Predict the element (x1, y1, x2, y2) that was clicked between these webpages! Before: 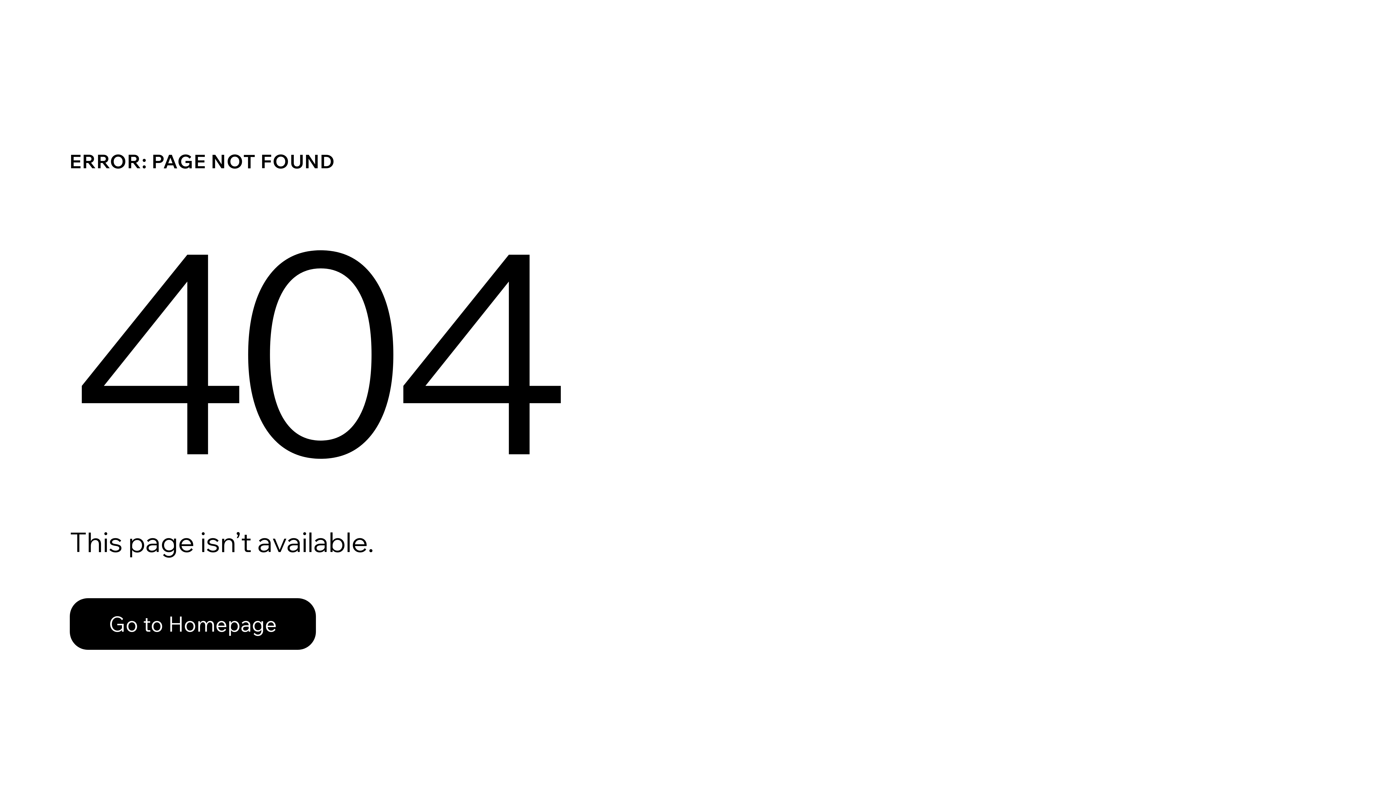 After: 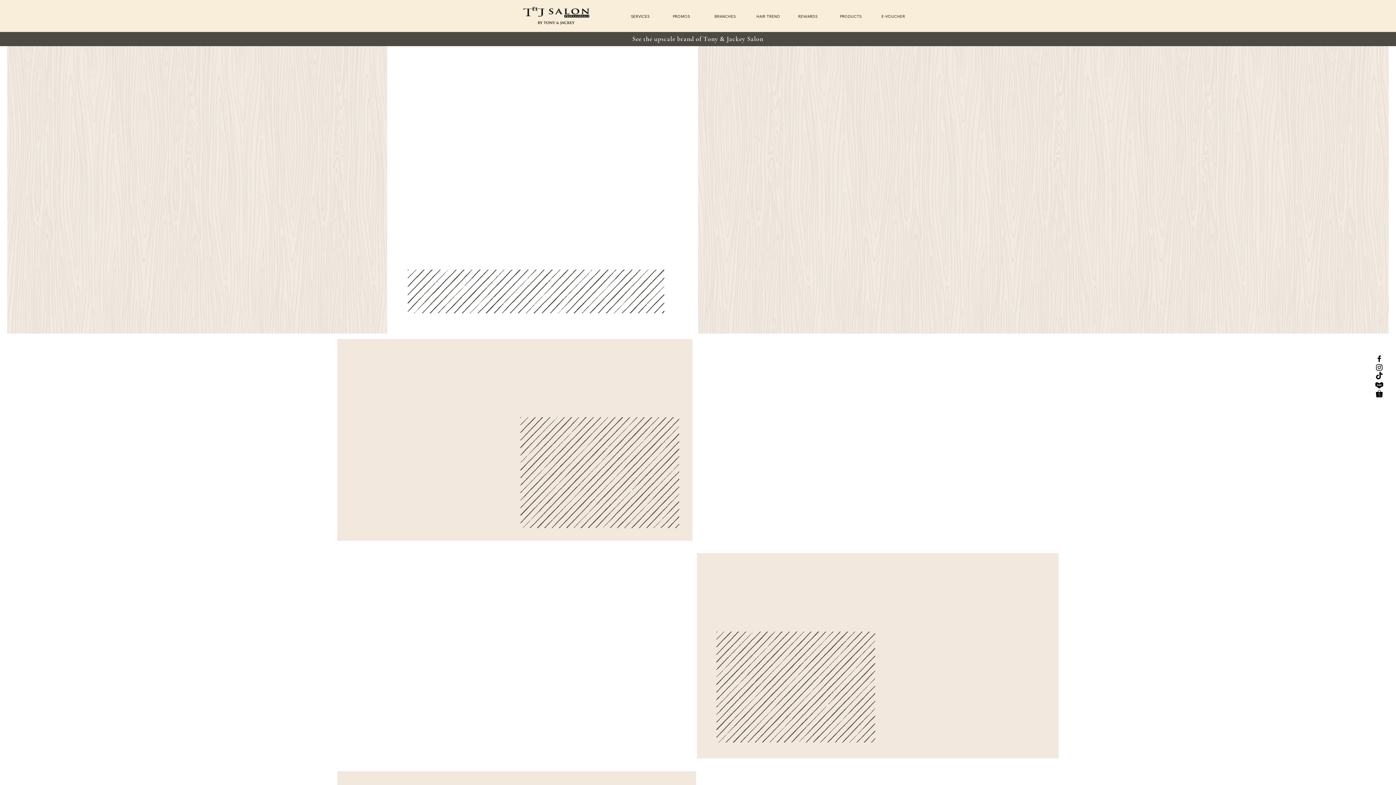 Action: label: Go to Homepage bbox: (69, 598, 316, 650)